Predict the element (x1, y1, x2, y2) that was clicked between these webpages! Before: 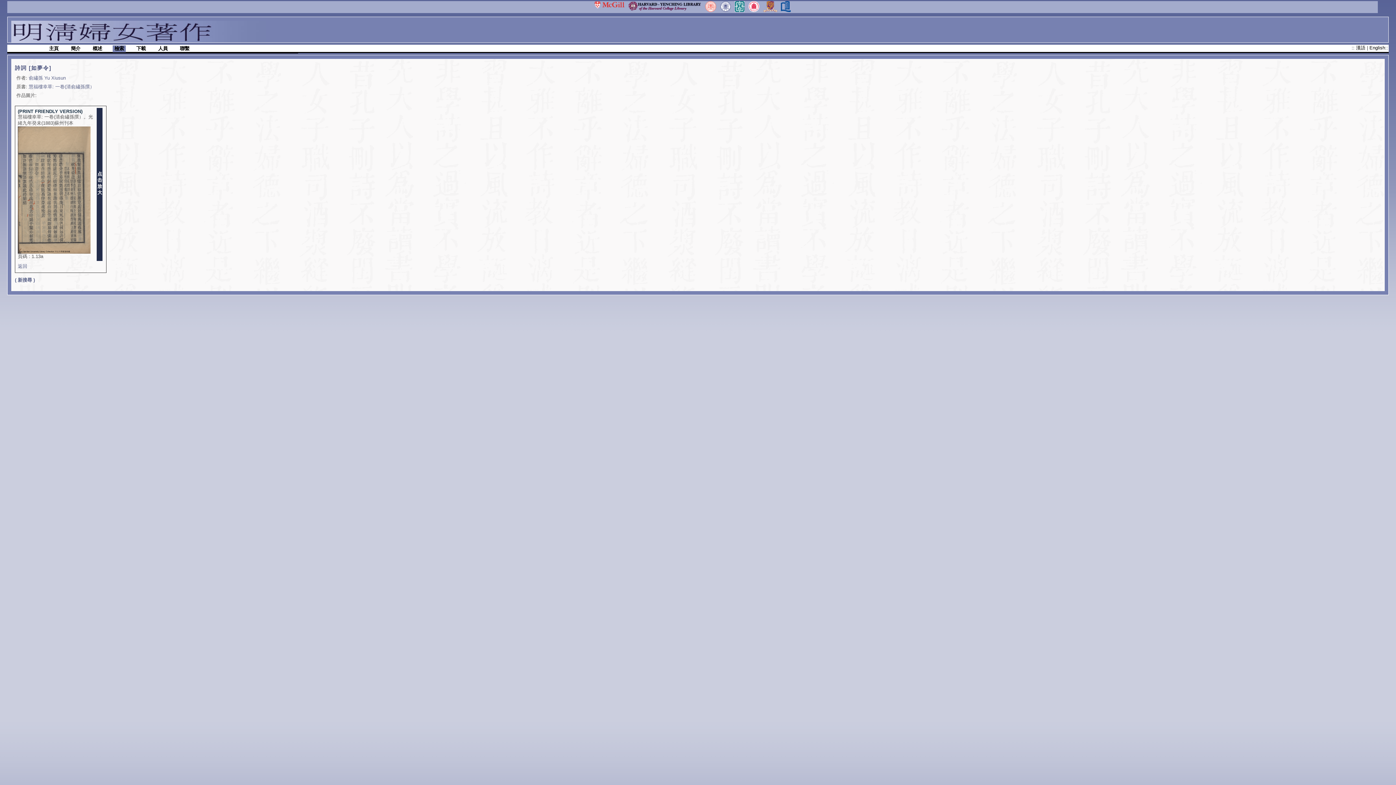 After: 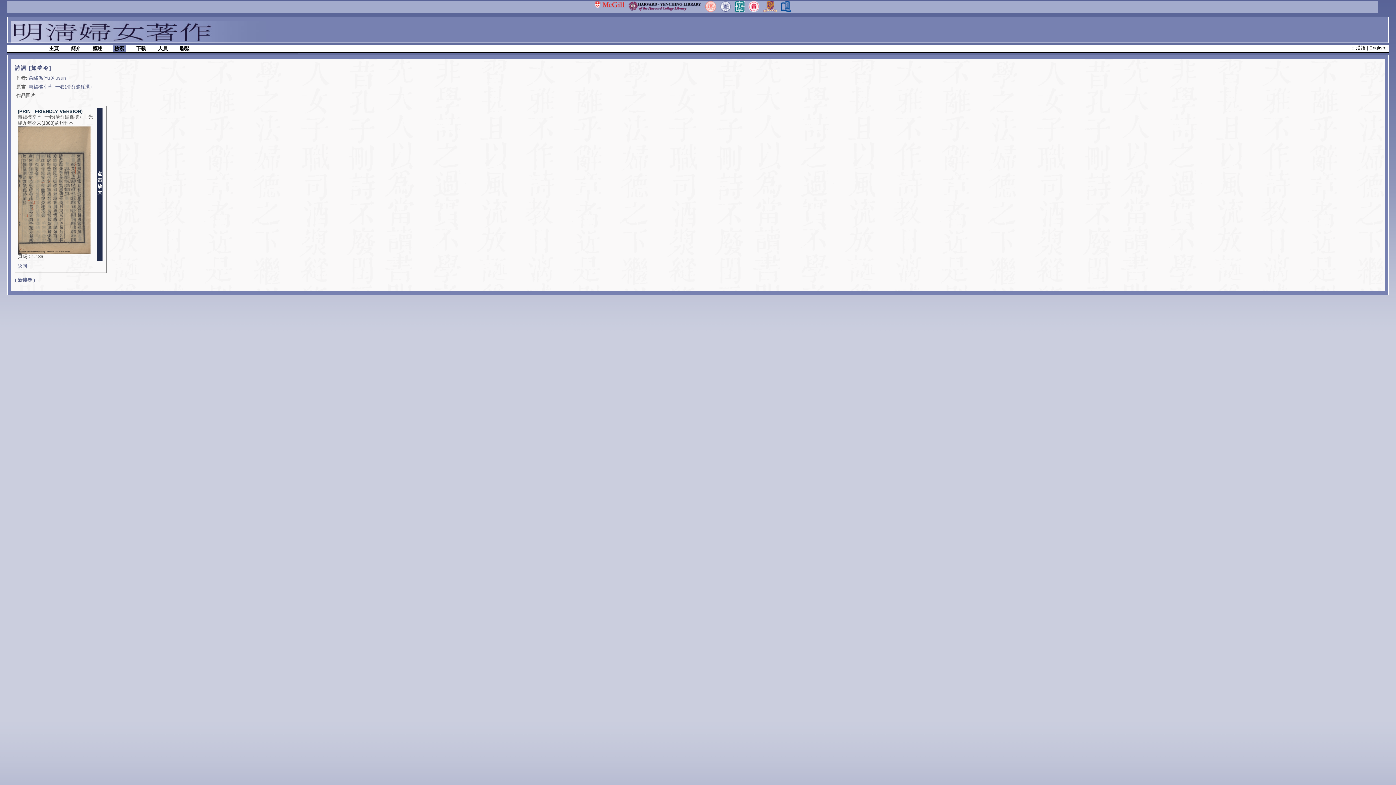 Action: bbox: (1356, 45, 1367, 50) label: 漢語 